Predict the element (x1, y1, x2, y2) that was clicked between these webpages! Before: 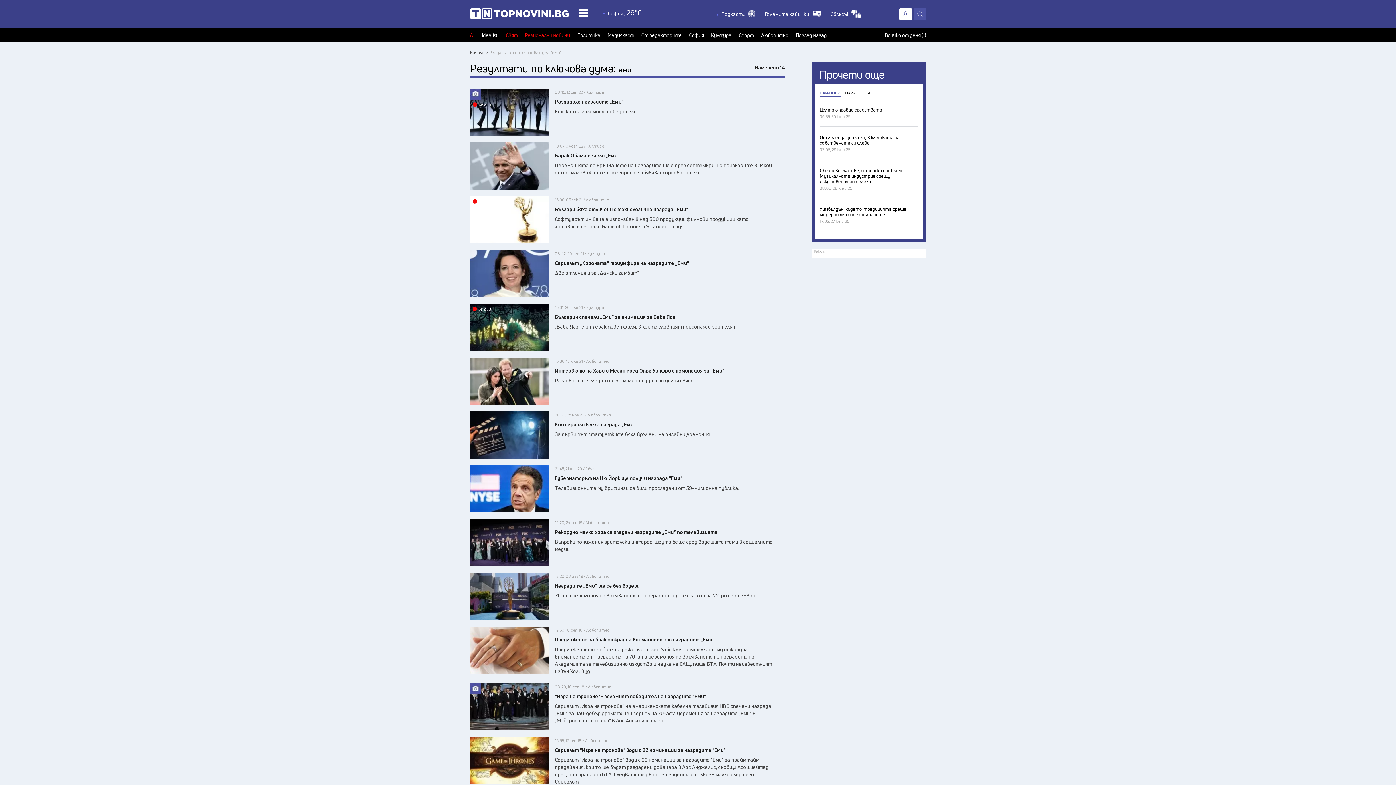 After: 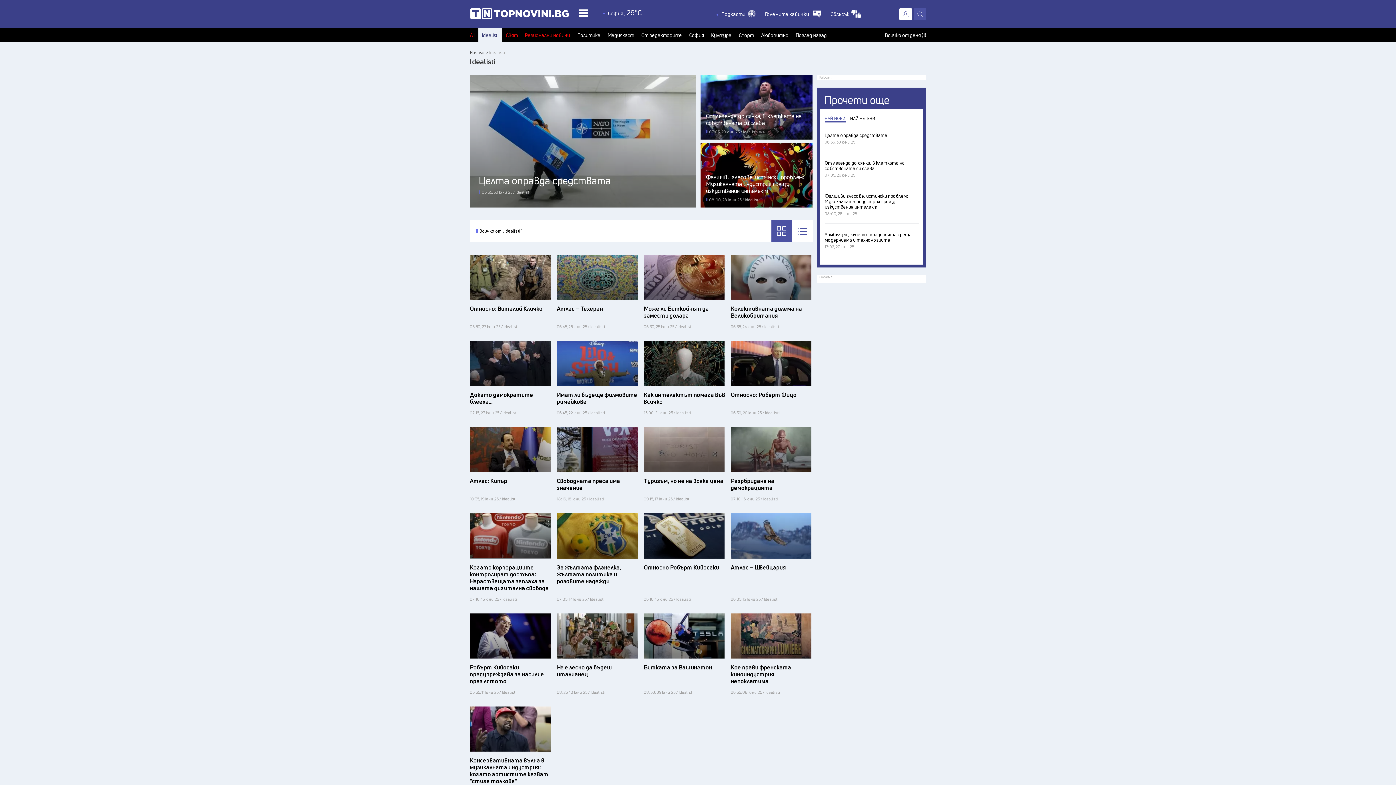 Action: bbox: (482, 32, 498, 37) label: Idealisti